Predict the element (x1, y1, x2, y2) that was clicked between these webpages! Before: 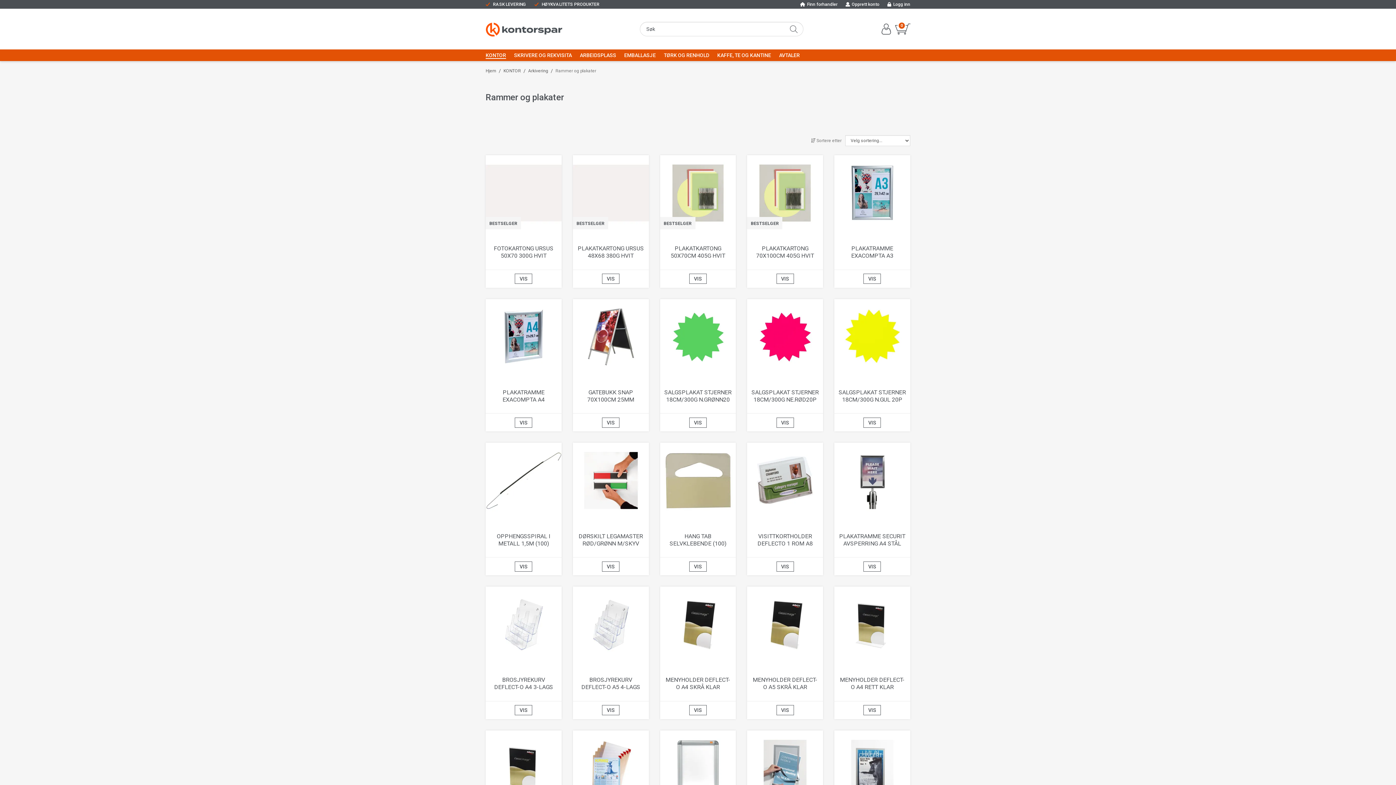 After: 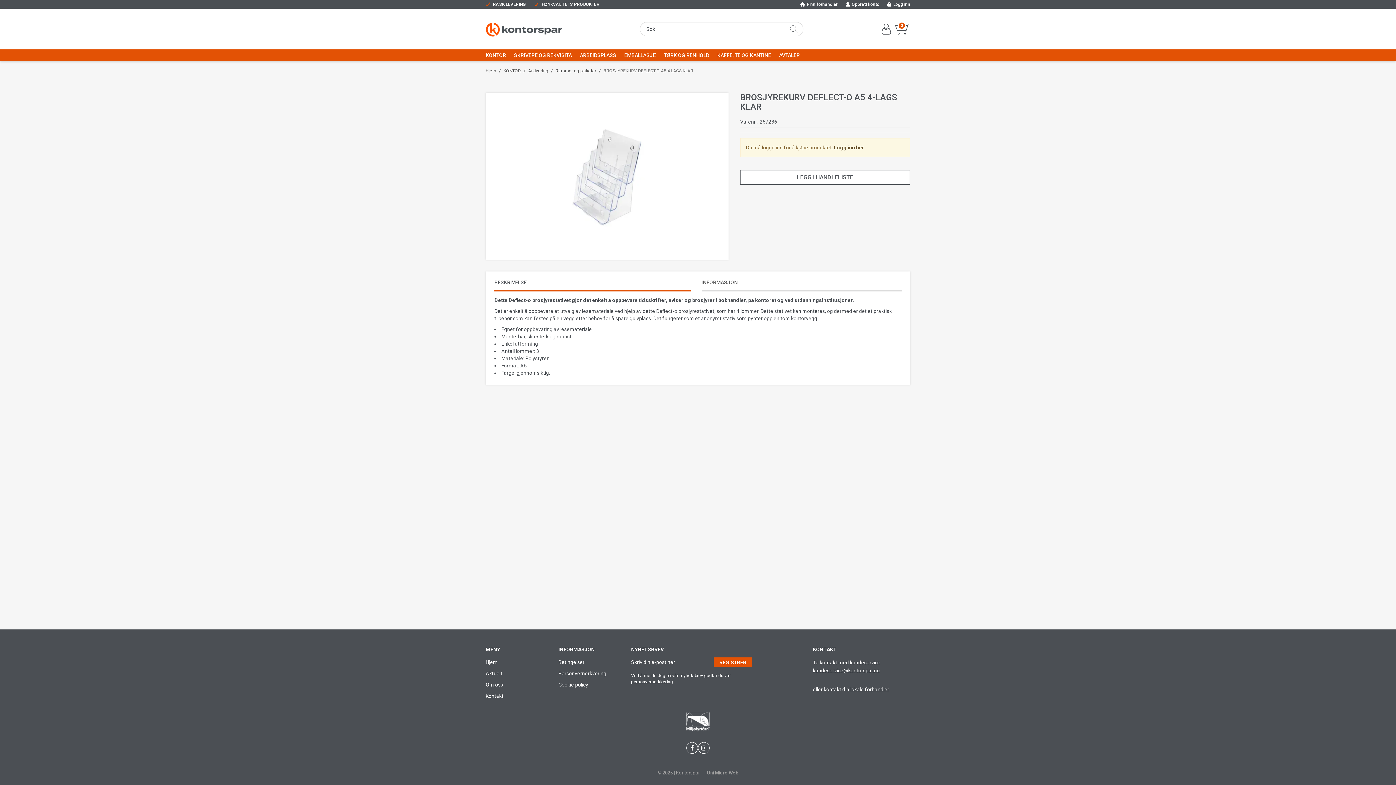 Action: bbox: (581, 676, 640, 698) label: BROSJYREKURV DEFLECT-O A5 4-LAGS KLAR